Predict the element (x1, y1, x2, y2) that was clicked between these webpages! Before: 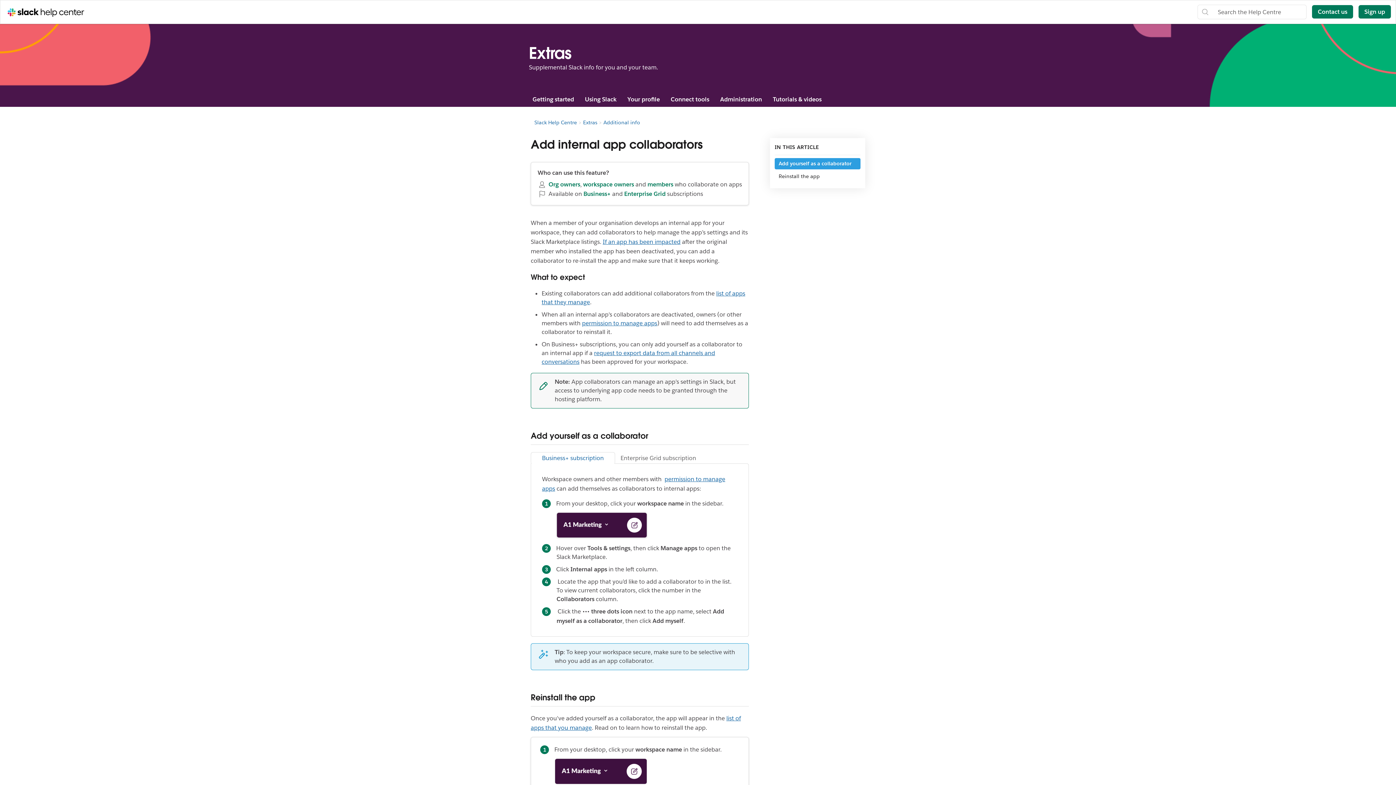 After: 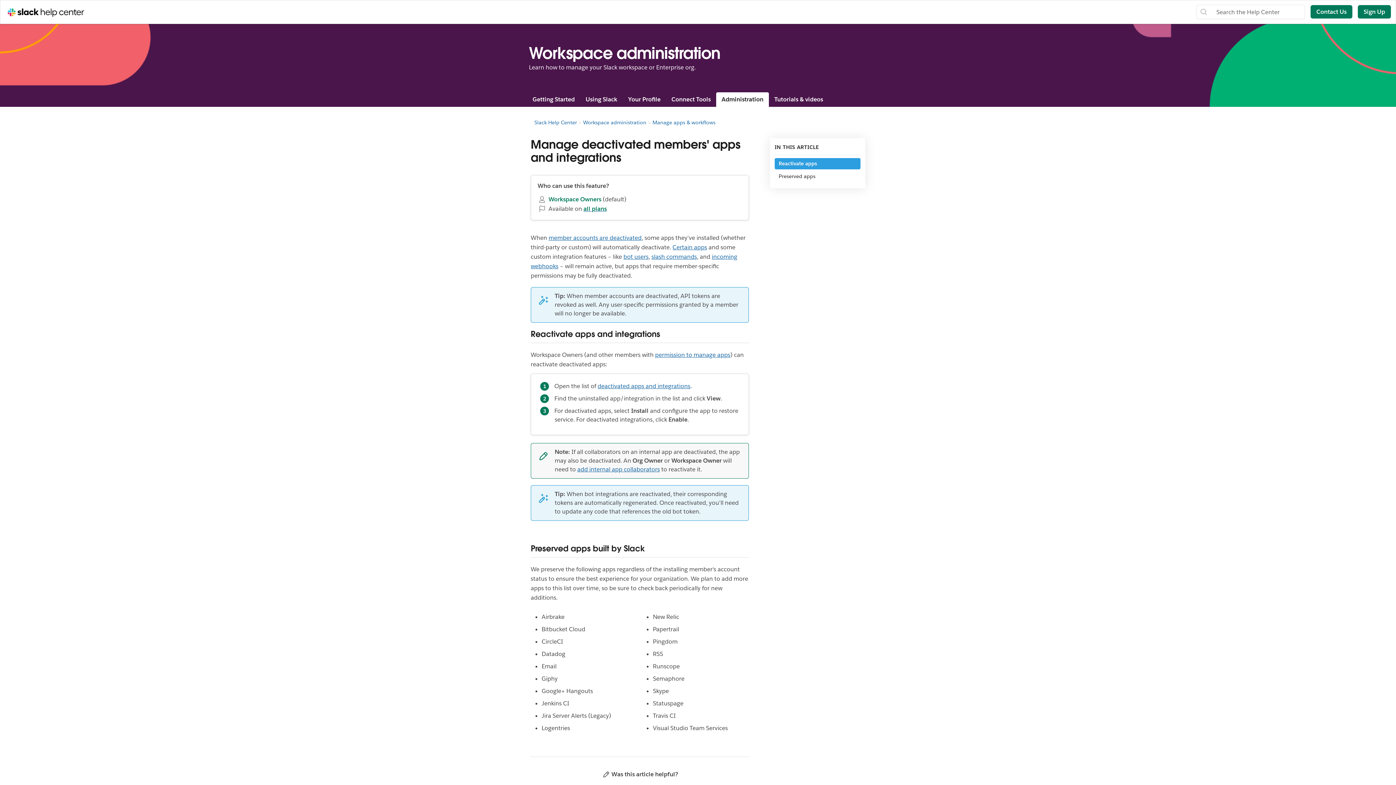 Action: bbox: (602, 238, 680, 245) label: If an app has been impacted